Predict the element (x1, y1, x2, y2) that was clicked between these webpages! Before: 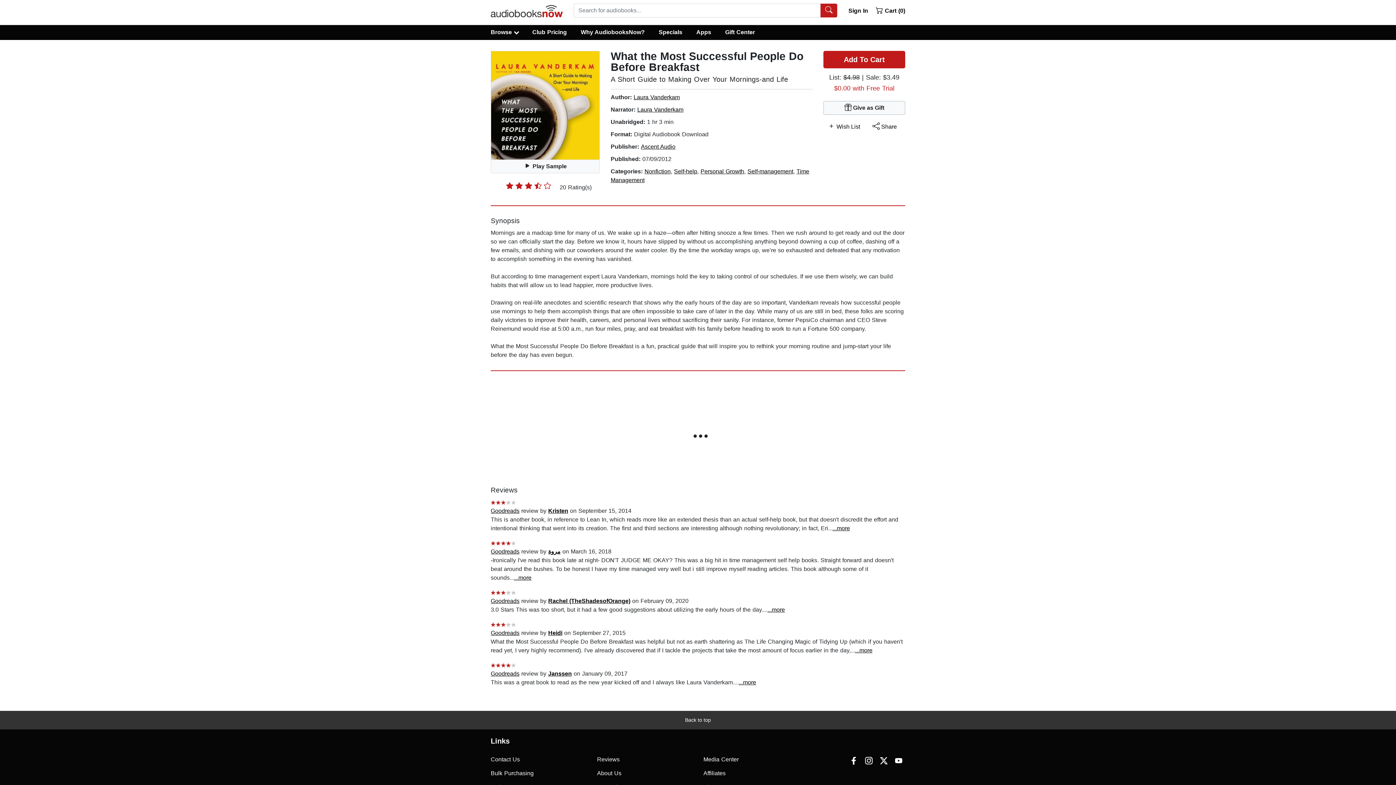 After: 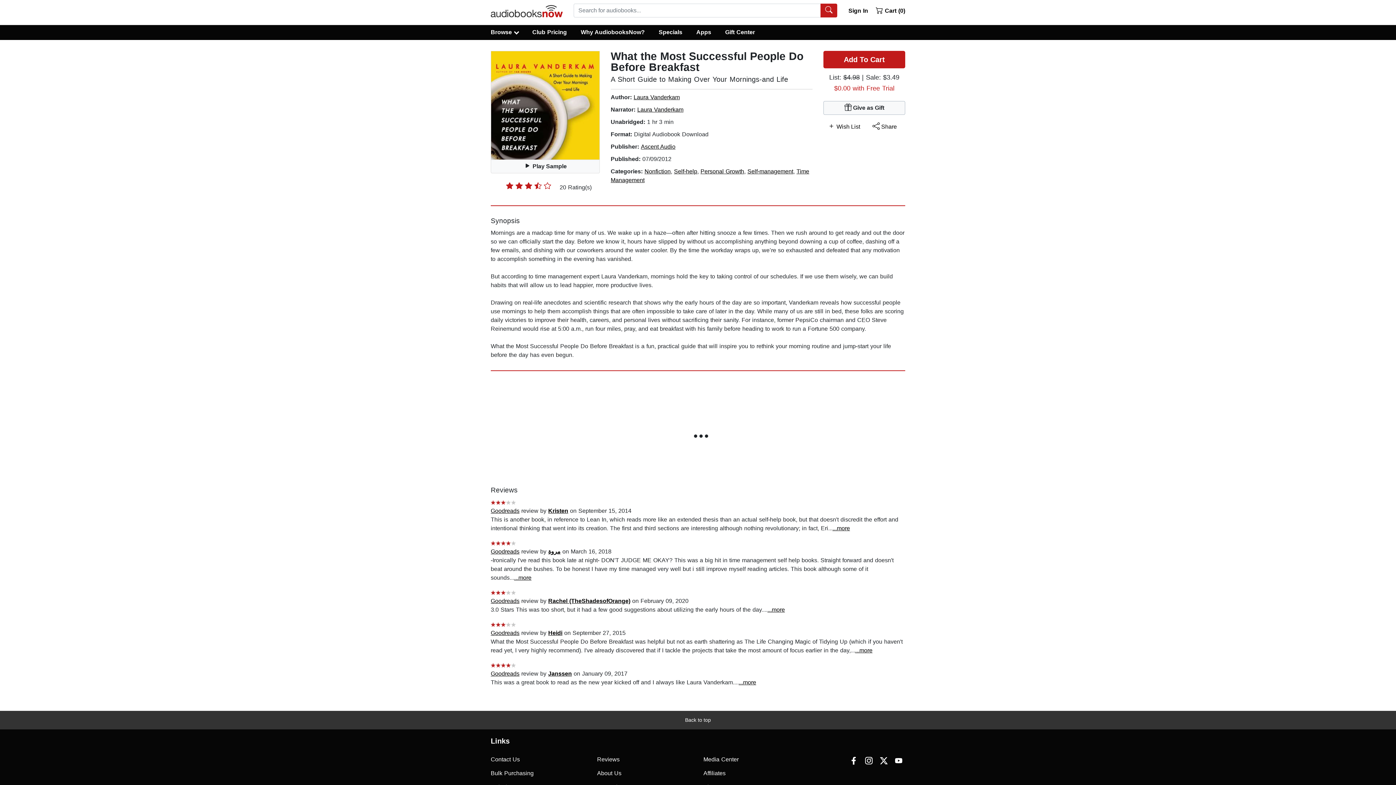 Action: bbox: (878, 753, 889, 769)